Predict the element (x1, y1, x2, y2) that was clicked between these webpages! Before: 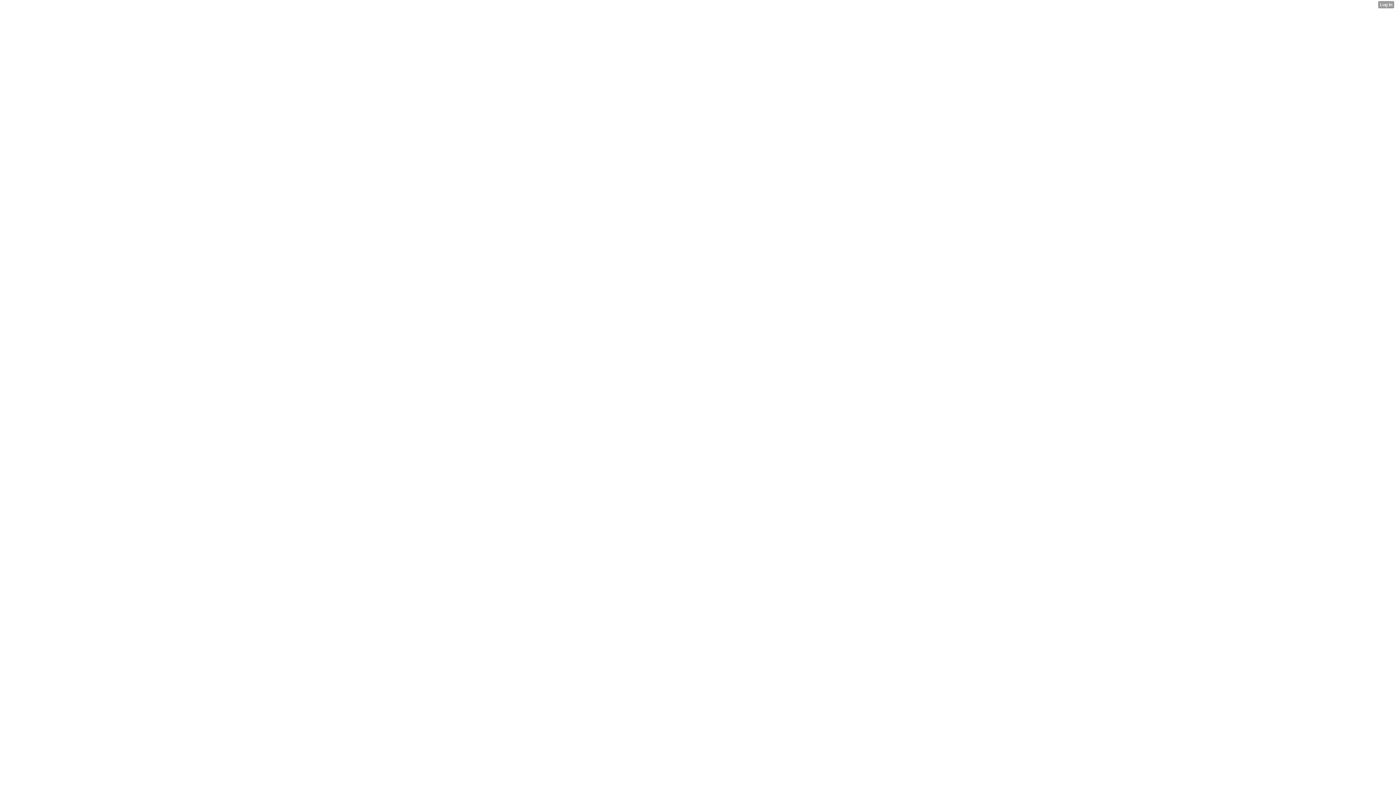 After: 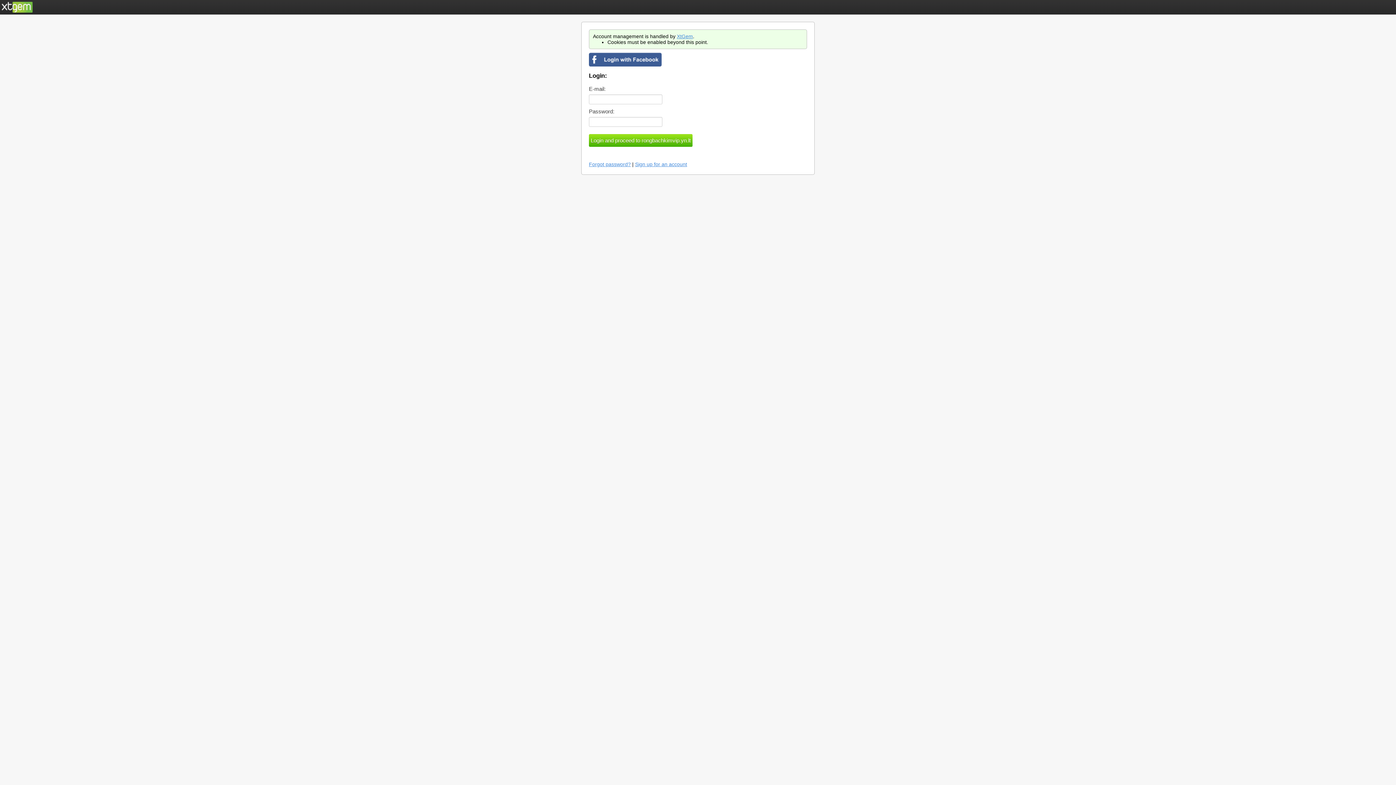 Action: bbox: (1378, 1, 1394, 8) label: Log in